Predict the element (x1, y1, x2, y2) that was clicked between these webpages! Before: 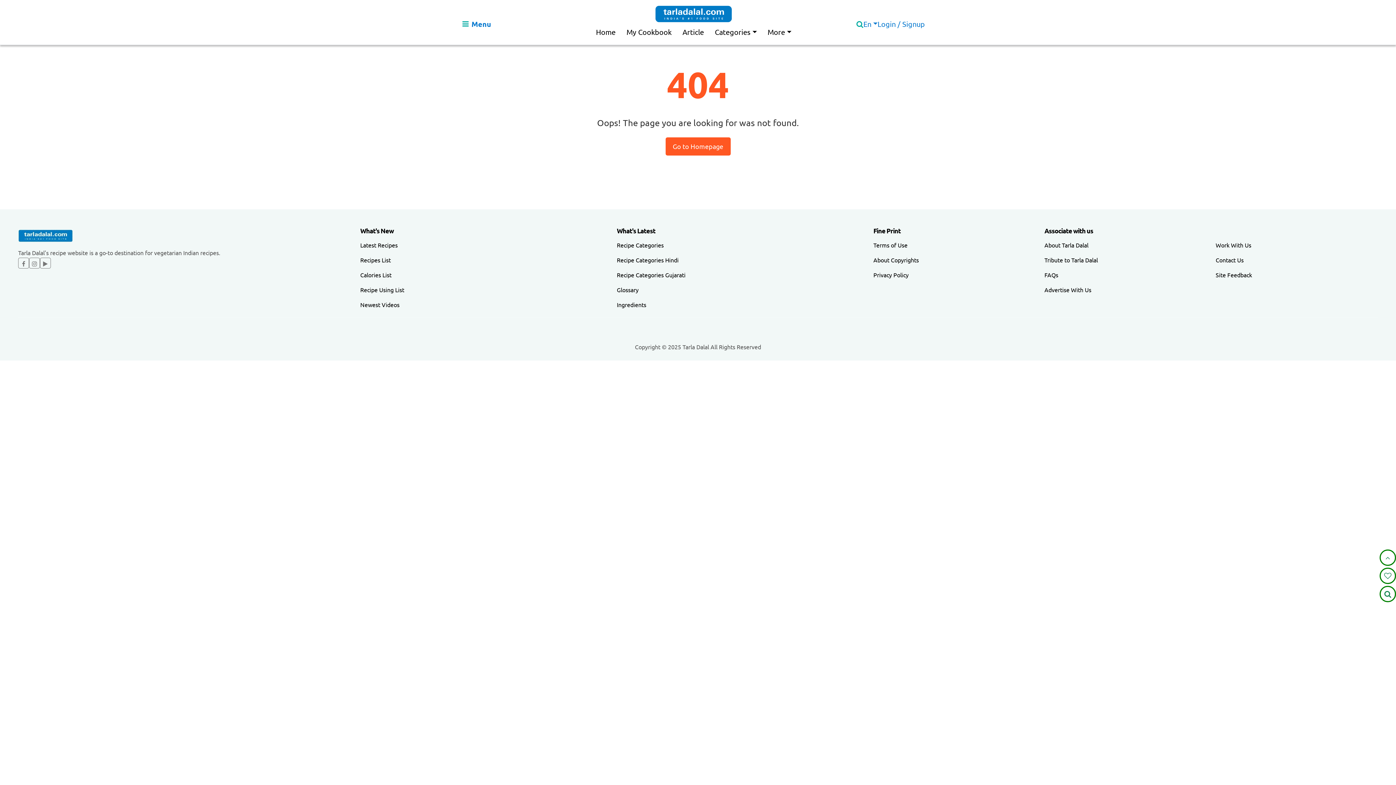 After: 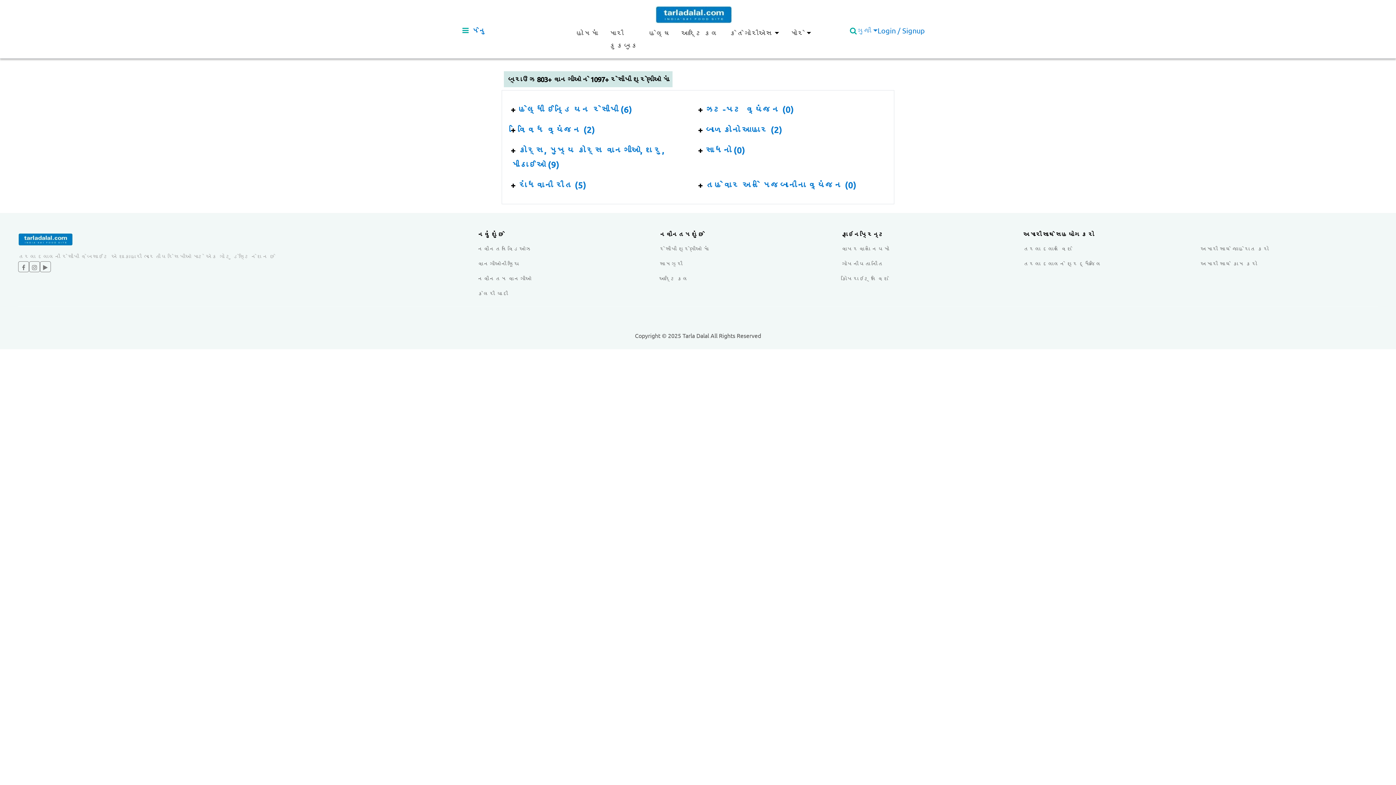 Action: bbox: (617, 271, 685, 278) label: Recipe Categories Gujarati